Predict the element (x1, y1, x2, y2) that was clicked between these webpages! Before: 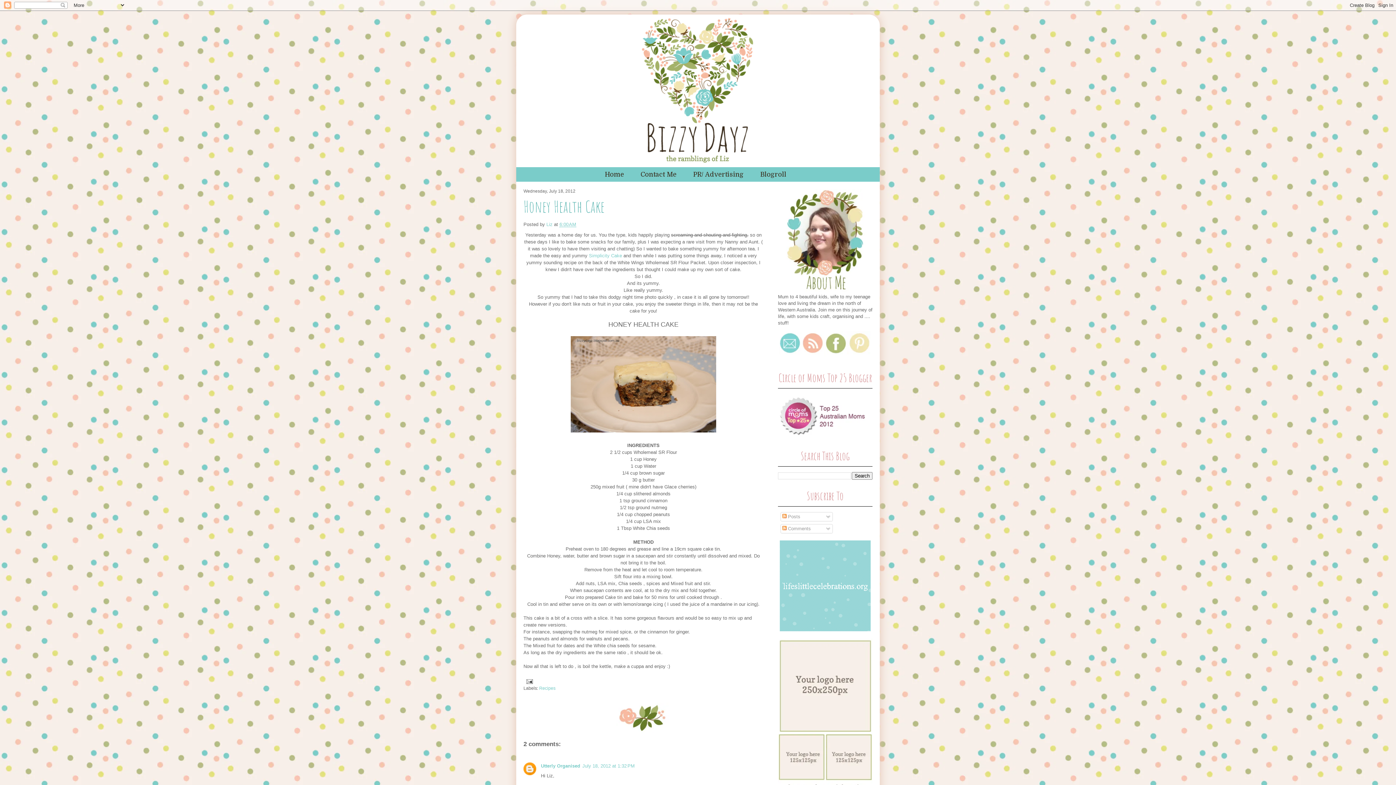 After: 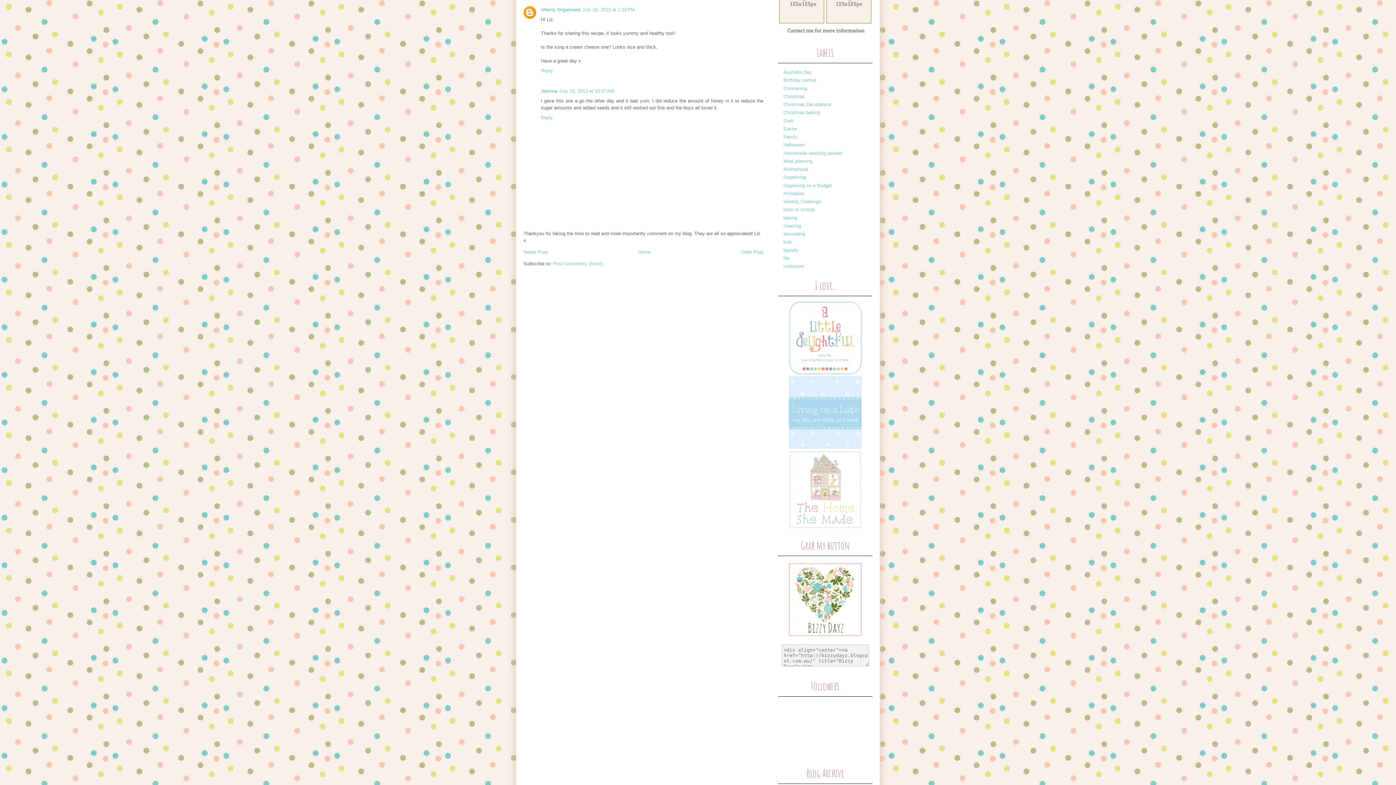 Action: label: July 18, 2012 at 1:32 PM bbox: (582, 763, 634, 768)